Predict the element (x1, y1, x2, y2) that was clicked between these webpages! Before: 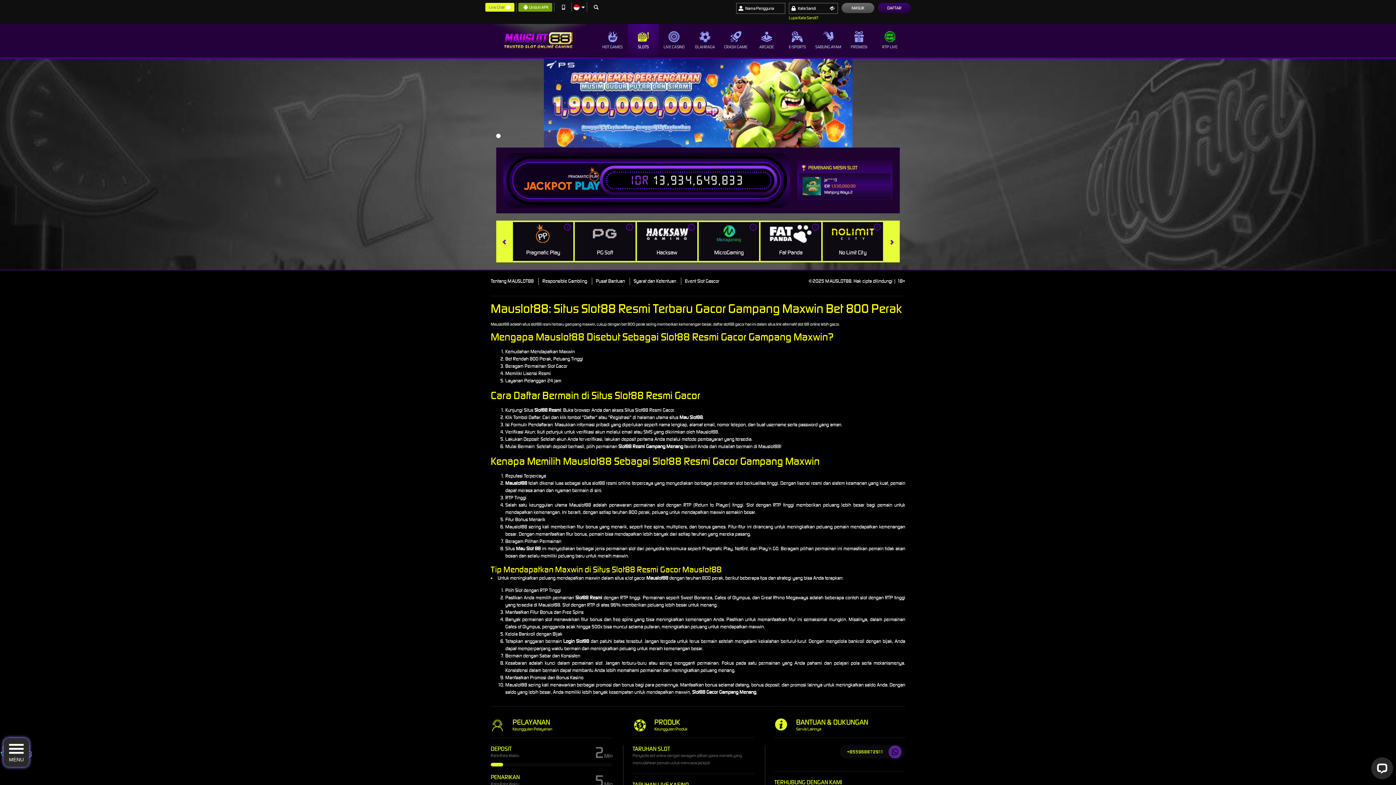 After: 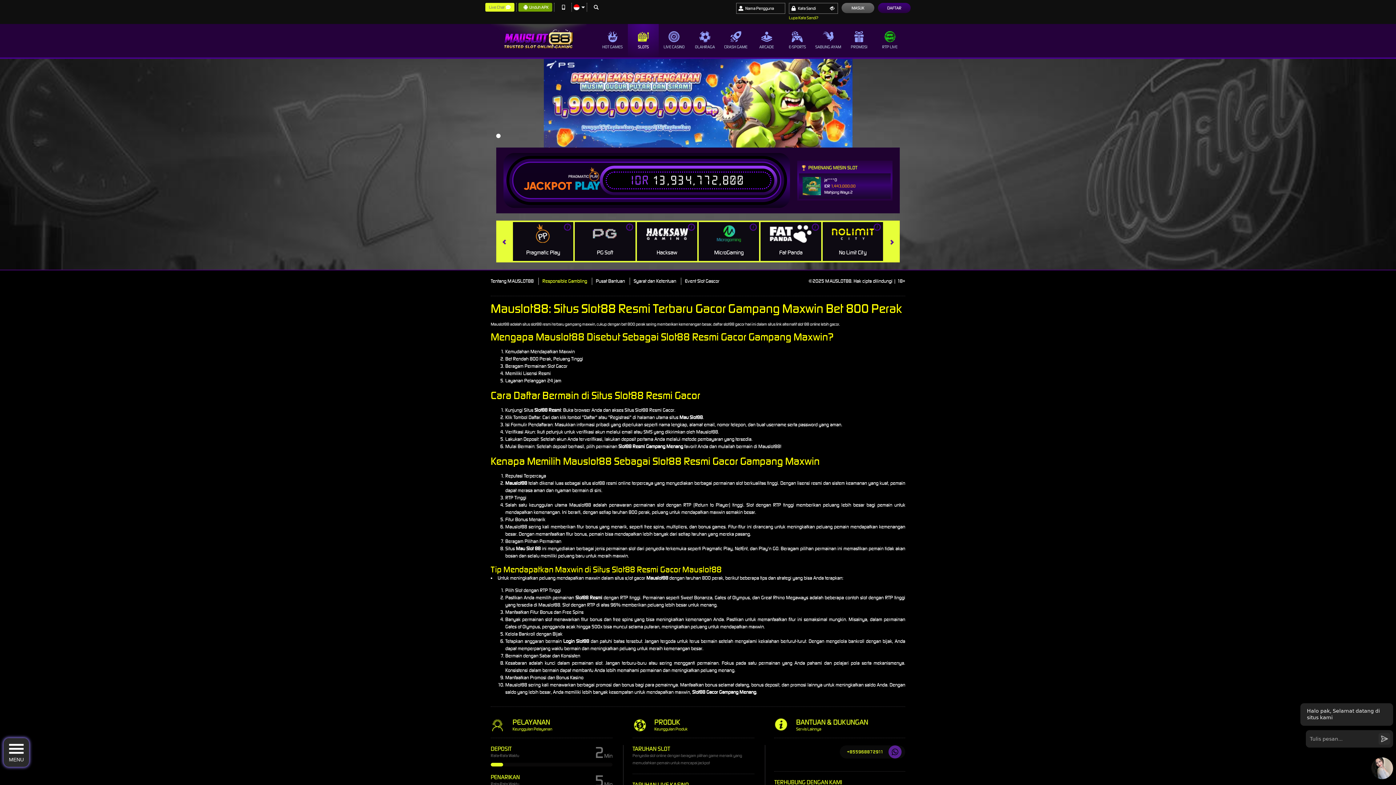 Action: label: Responsible Gambling bbox: (538, 277, 590, 285)